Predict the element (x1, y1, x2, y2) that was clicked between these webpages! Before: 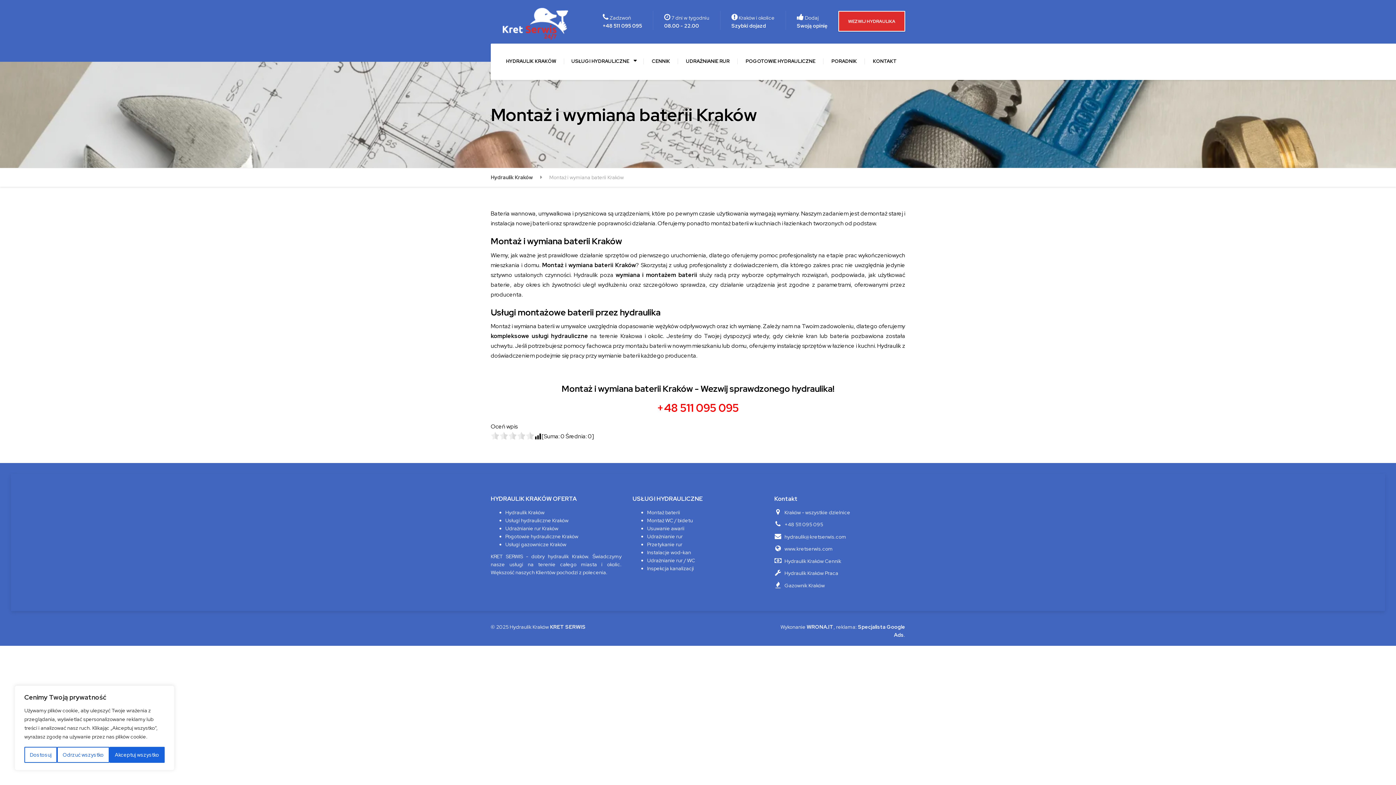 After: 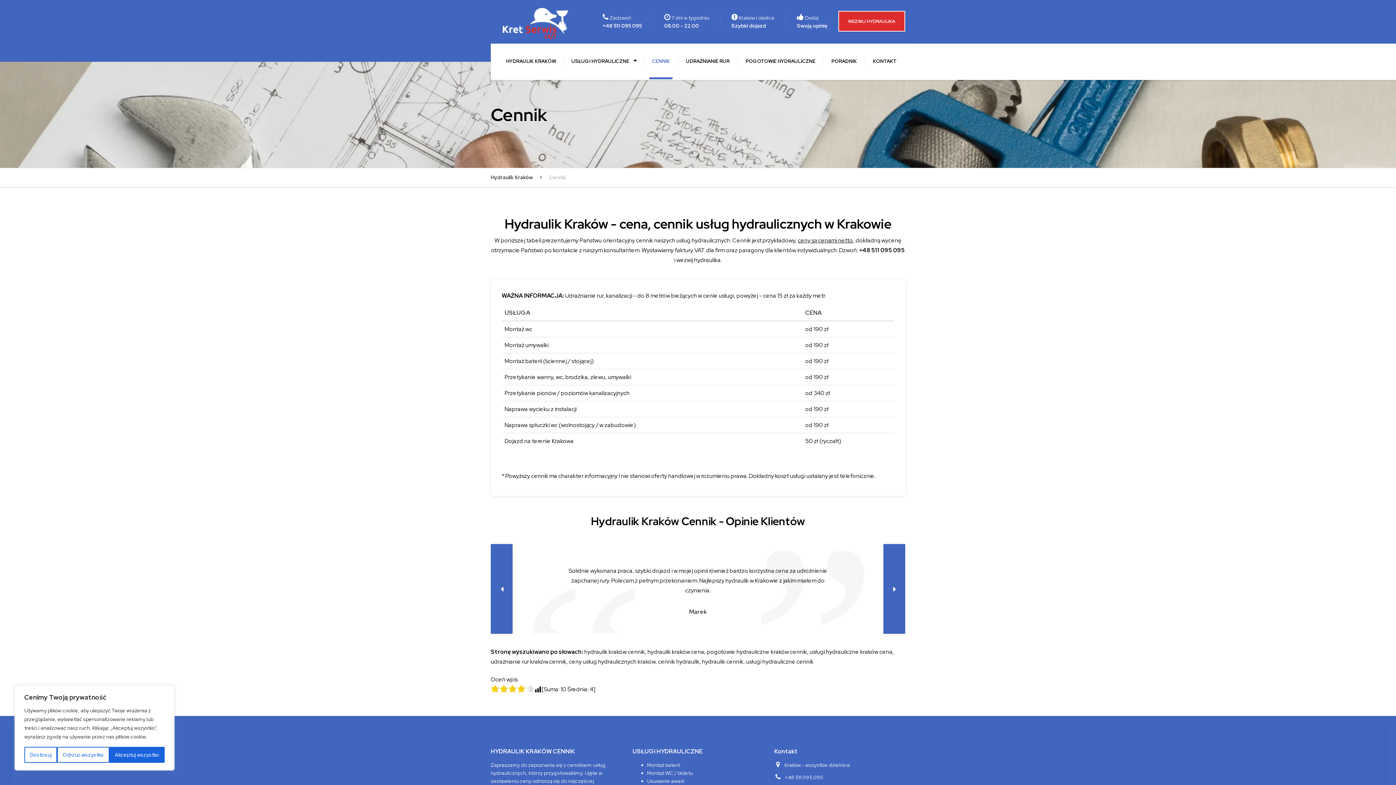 Action: bbox: (784, 558, 841, 564) label: Hydraulik Kraków Cennik